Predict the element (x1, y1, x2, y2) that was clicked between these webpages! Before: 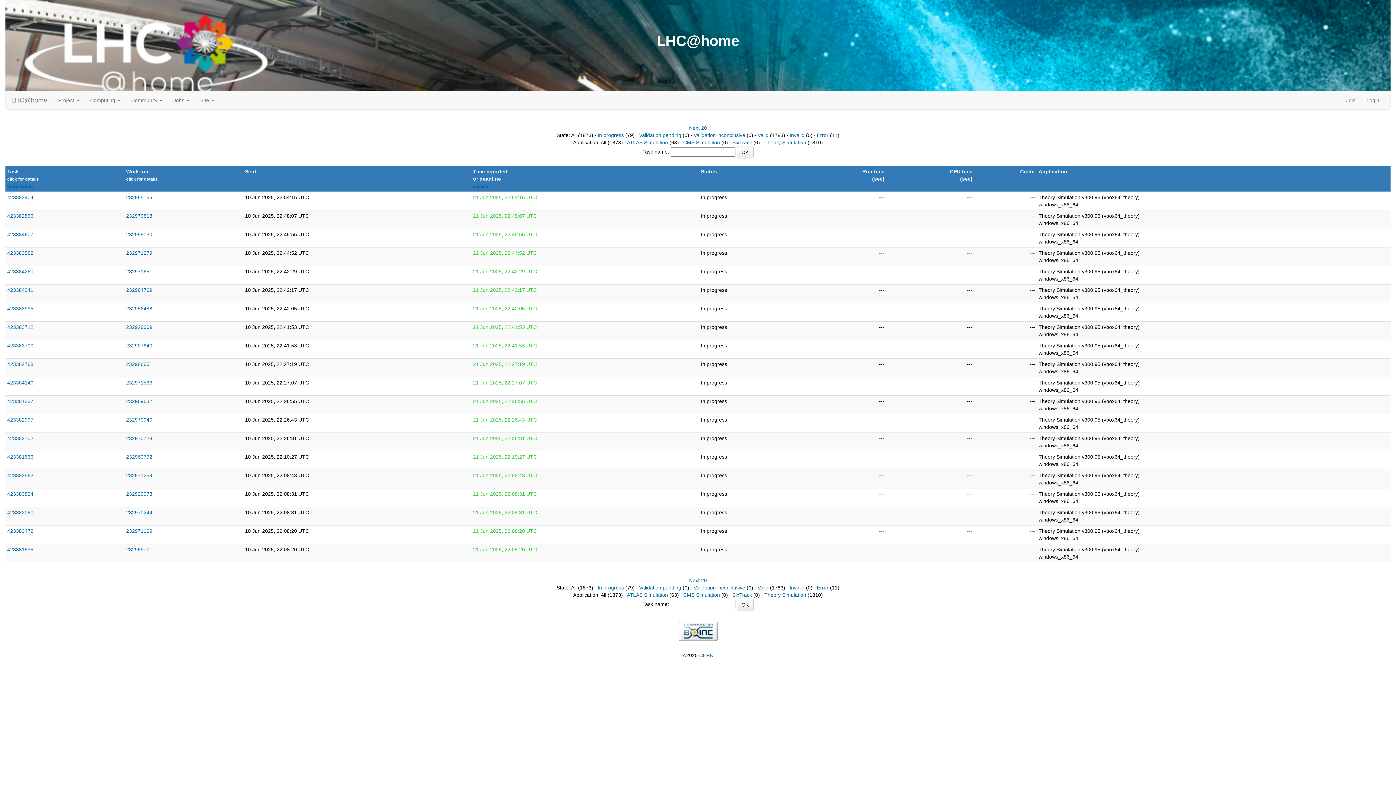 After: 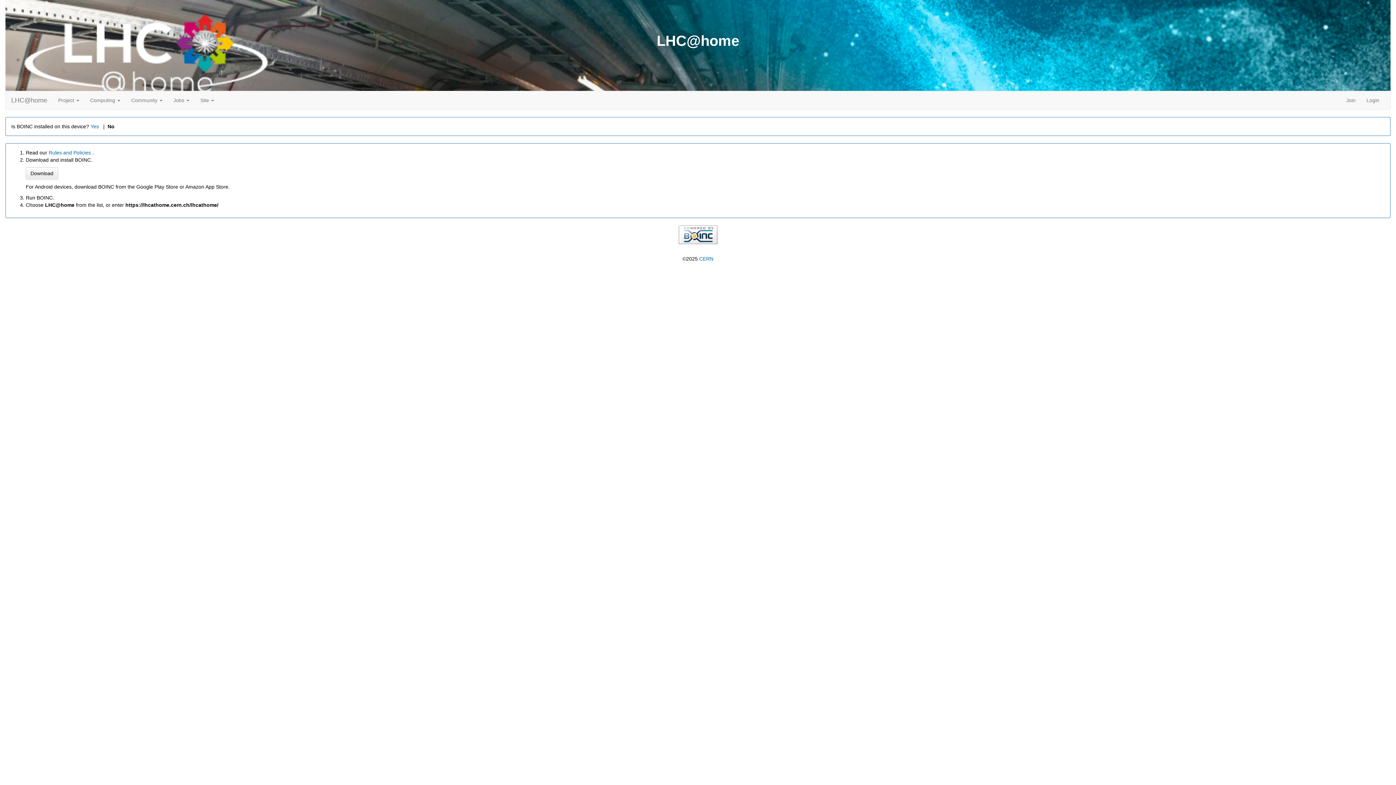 Action: label: Join bbox: (1341, 91, 1361, 109)